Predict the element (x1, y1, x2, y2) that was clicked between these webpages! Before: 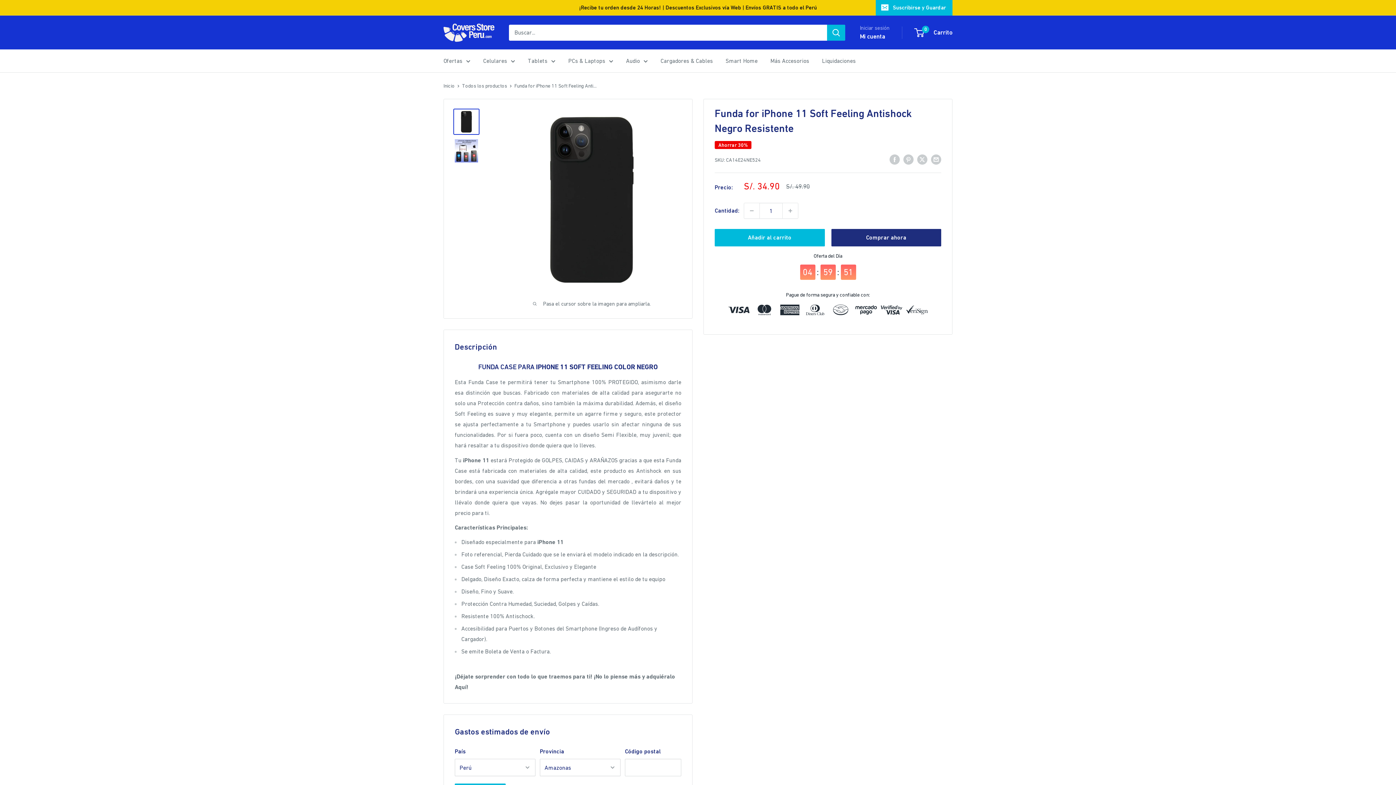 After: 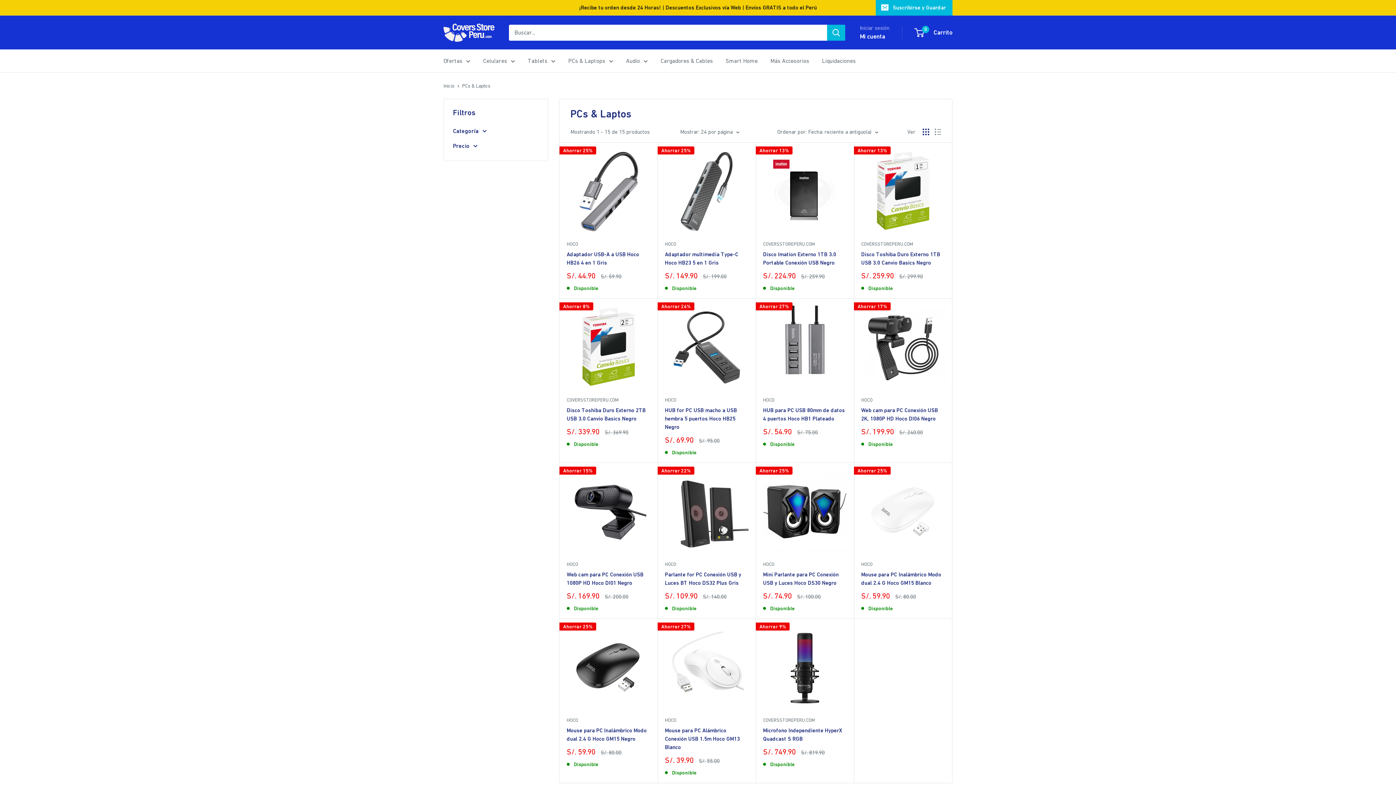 Action: bbox: (568, 55, 613, 66) label: PCs & Laptops